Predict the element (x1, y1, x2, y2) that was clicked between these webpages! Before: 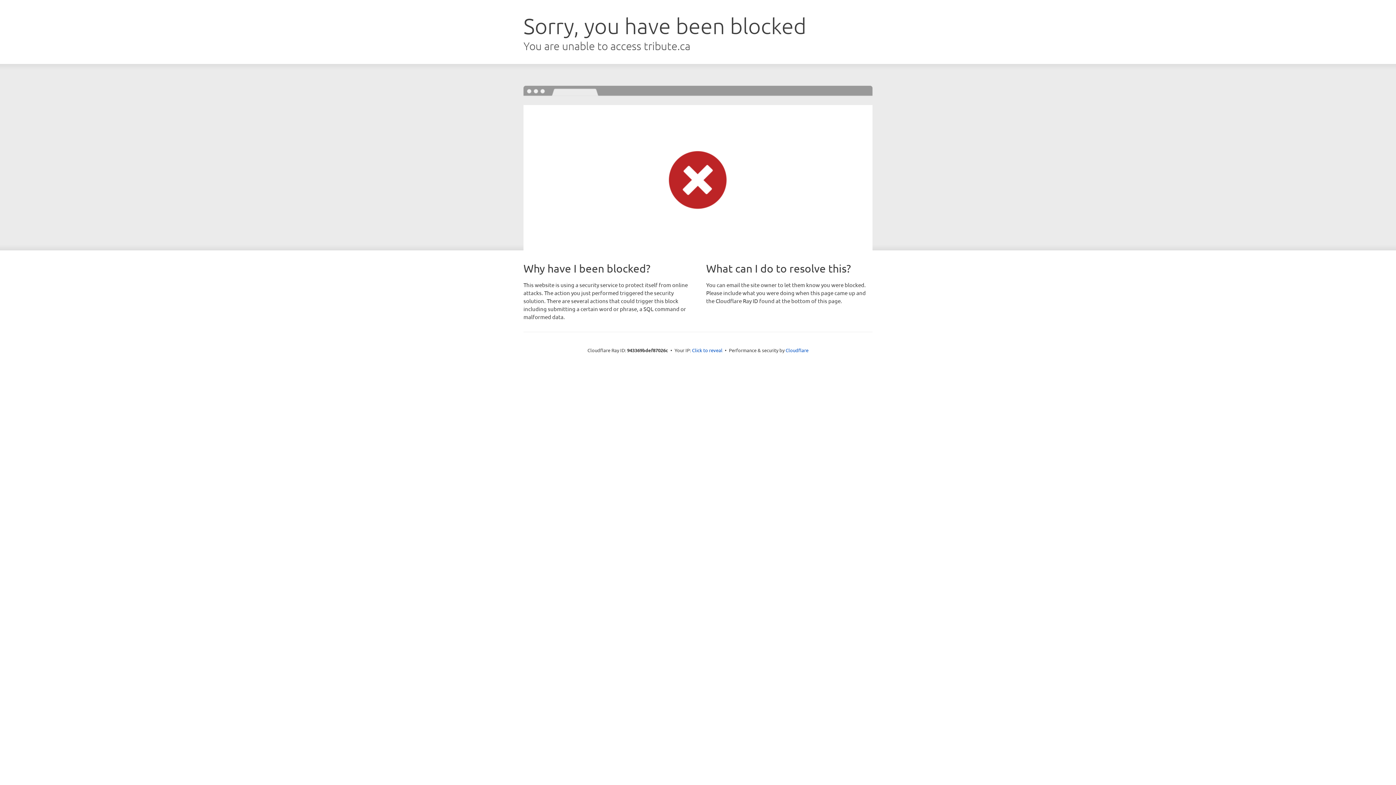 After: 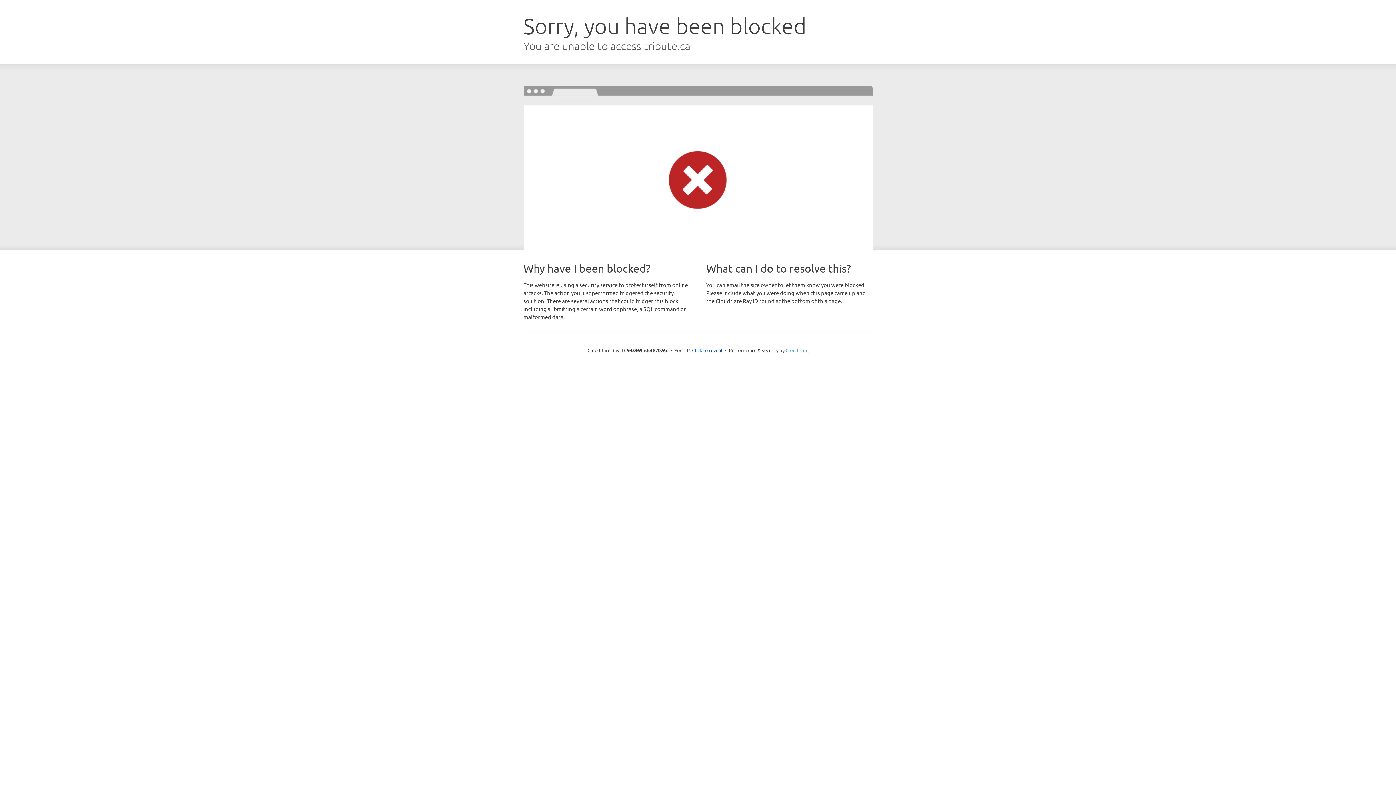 Action: label: Cloudflare bbox: (785, 347, 808, 353)